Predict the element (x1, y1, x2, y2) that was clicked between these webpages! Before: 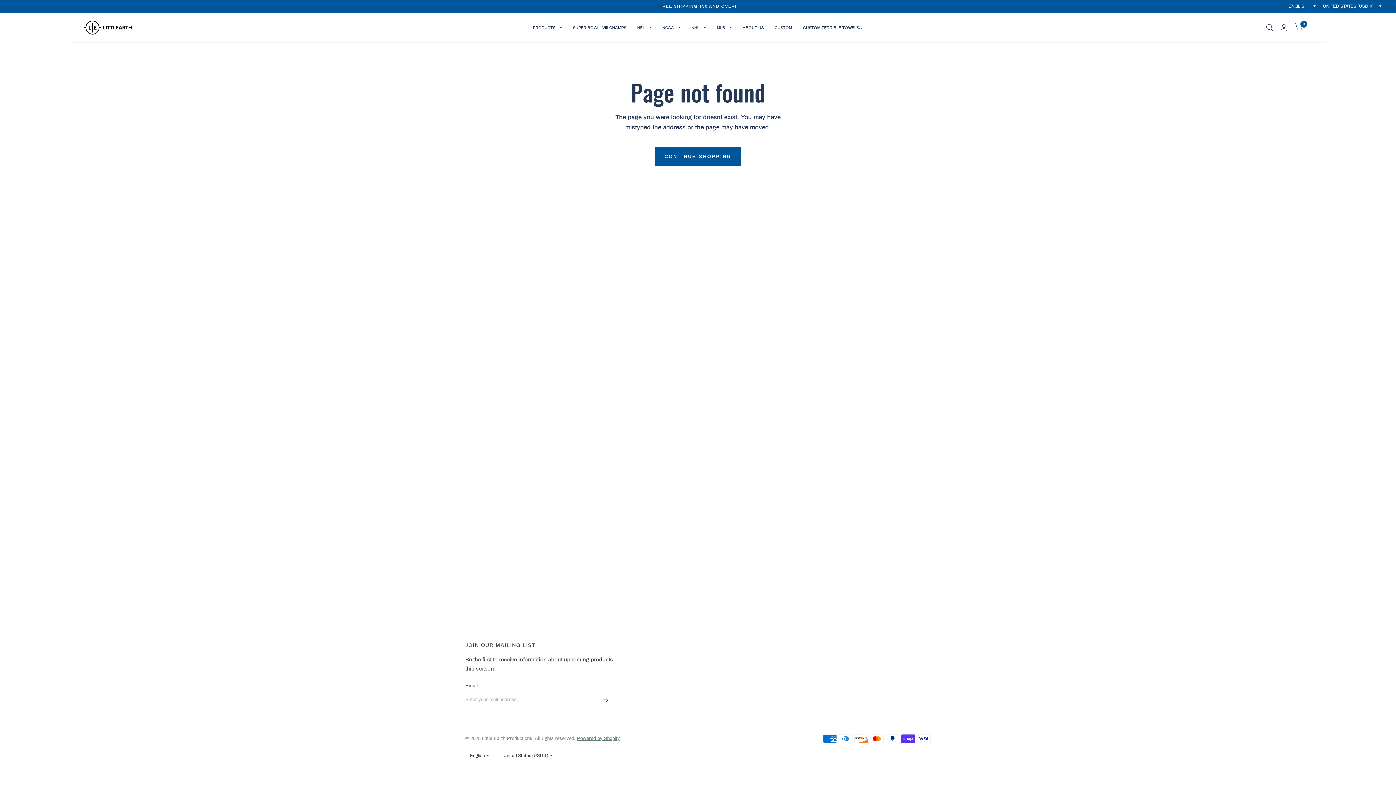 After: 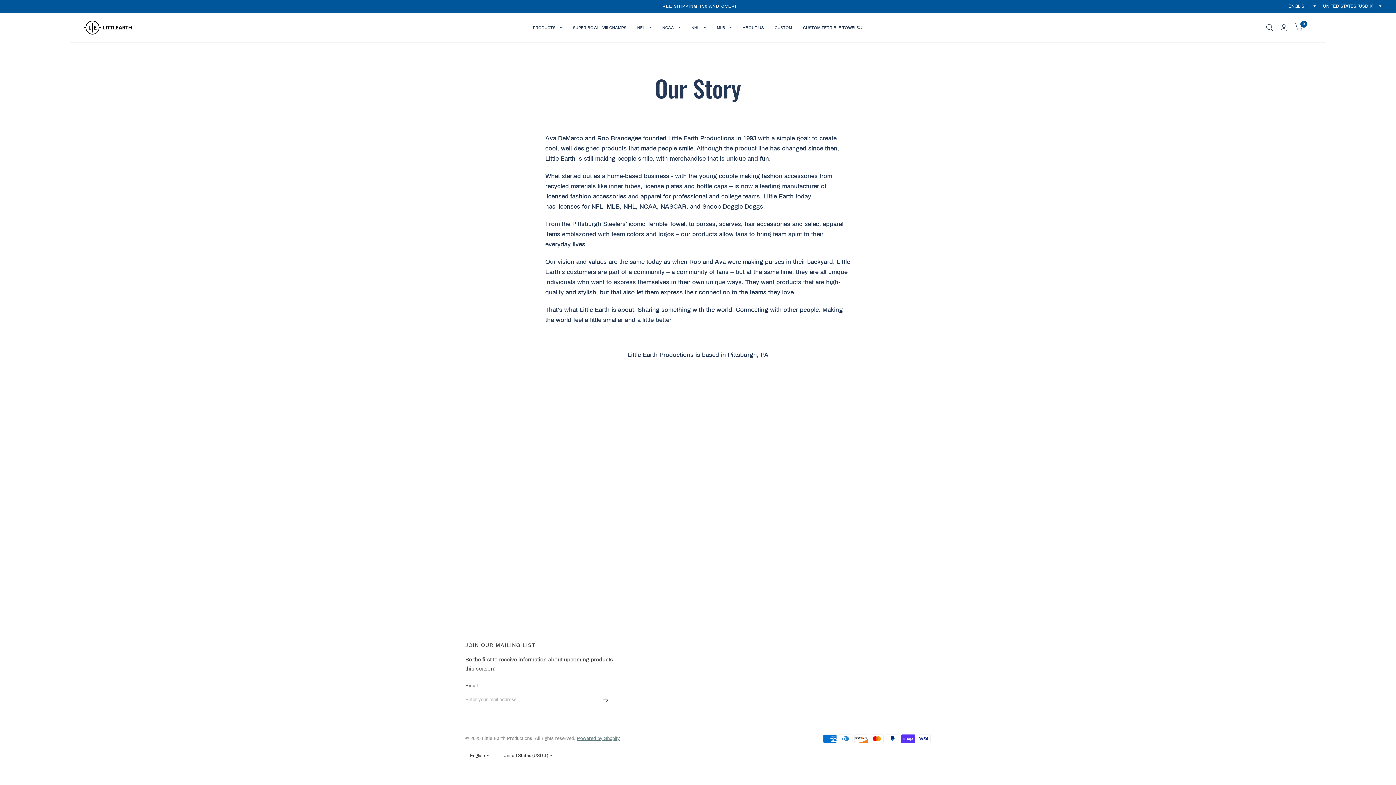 Action: label: ABOUT US bbox: (742, 22, 763, 32)